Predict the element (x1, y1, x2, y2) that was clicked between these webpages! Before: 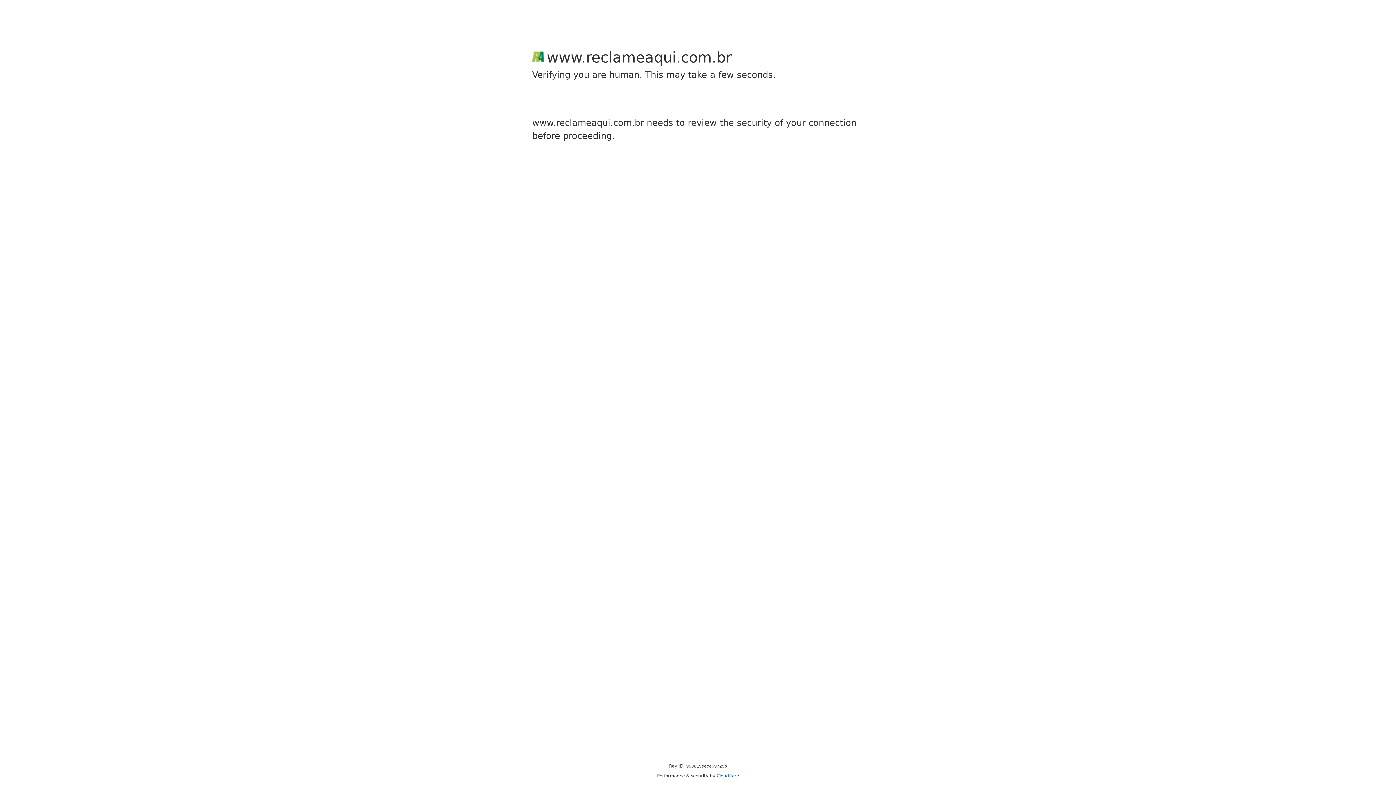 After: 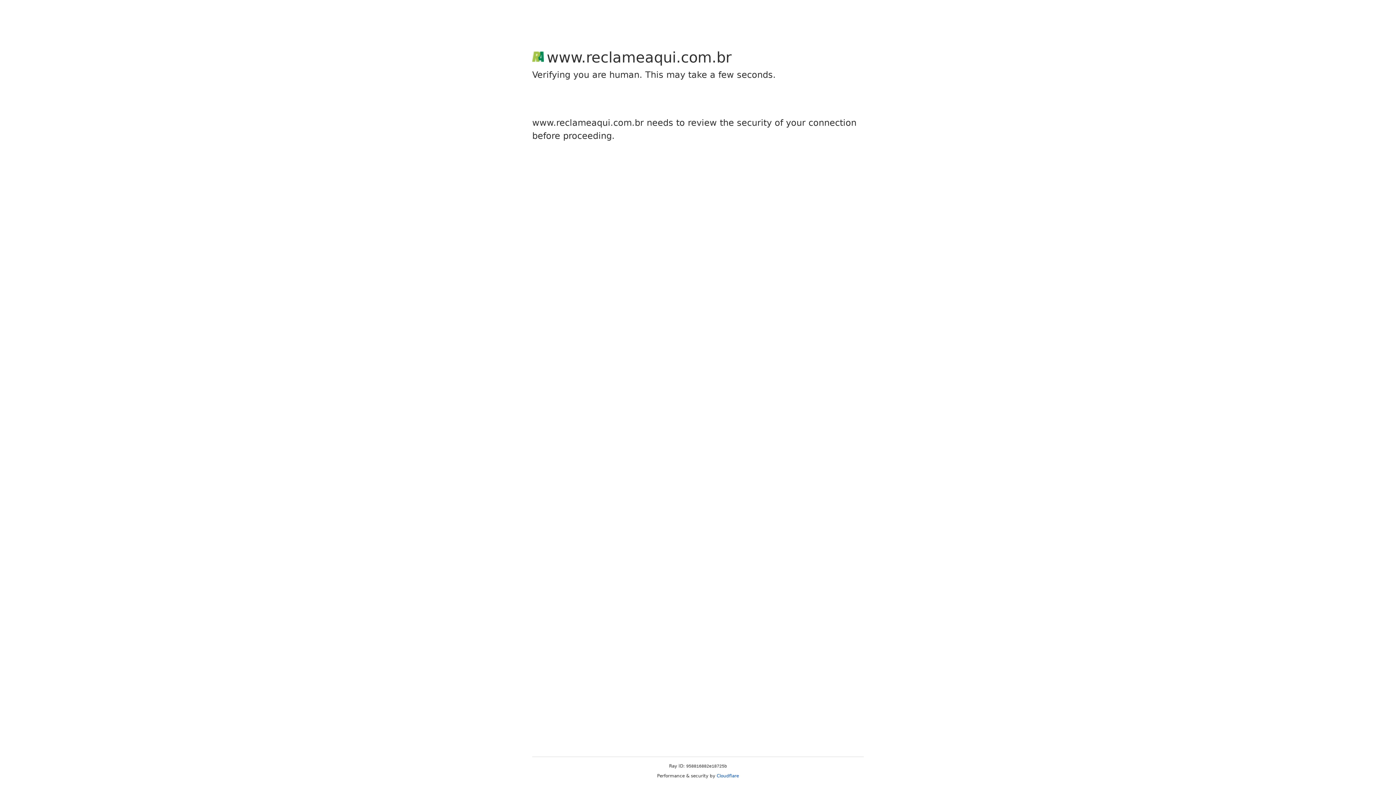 Action: bbox: (716, 773, 739, 778) label: Cloudflare